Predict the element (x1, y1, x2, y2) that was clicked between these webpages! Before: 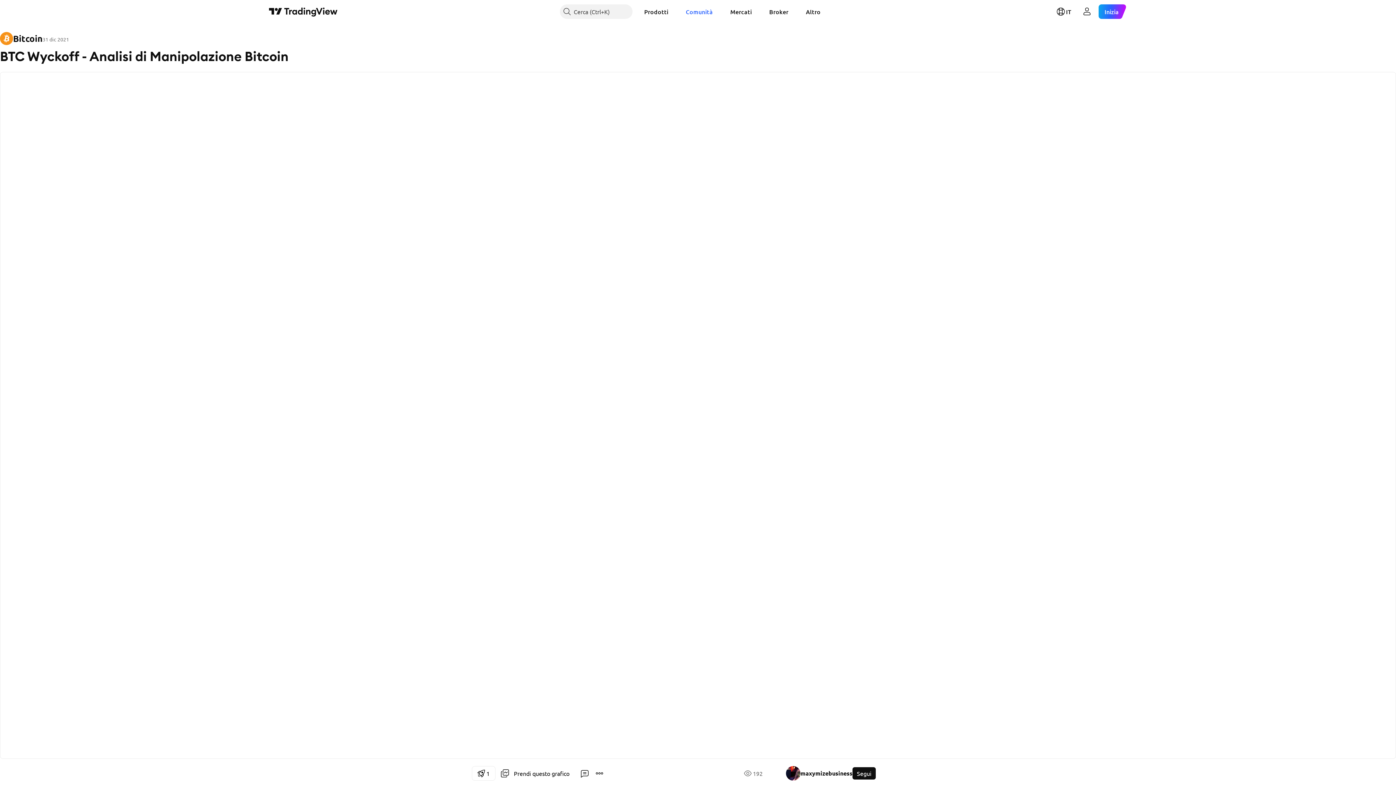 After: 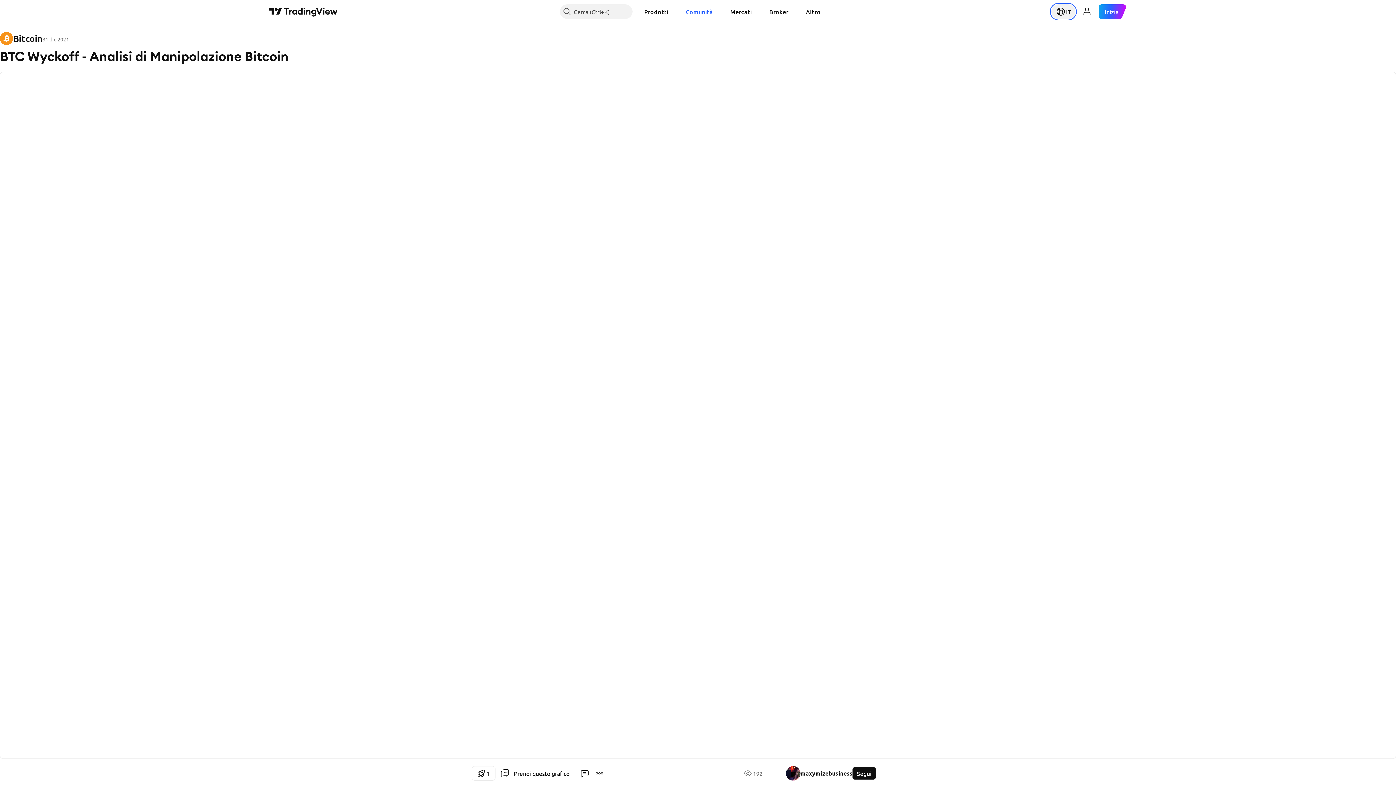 Action: bbox: (1051, 4, 1075, 18) label: Apri menu delle lingue